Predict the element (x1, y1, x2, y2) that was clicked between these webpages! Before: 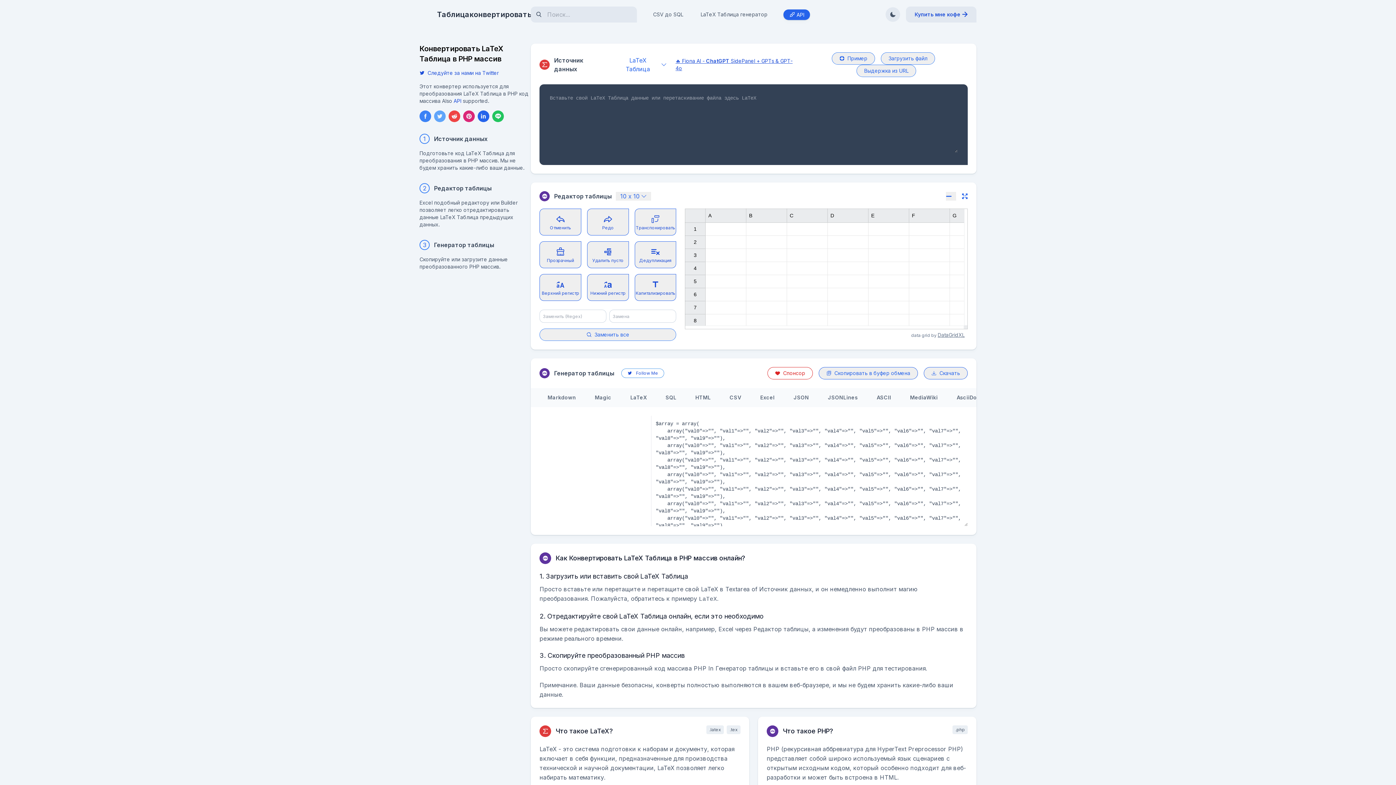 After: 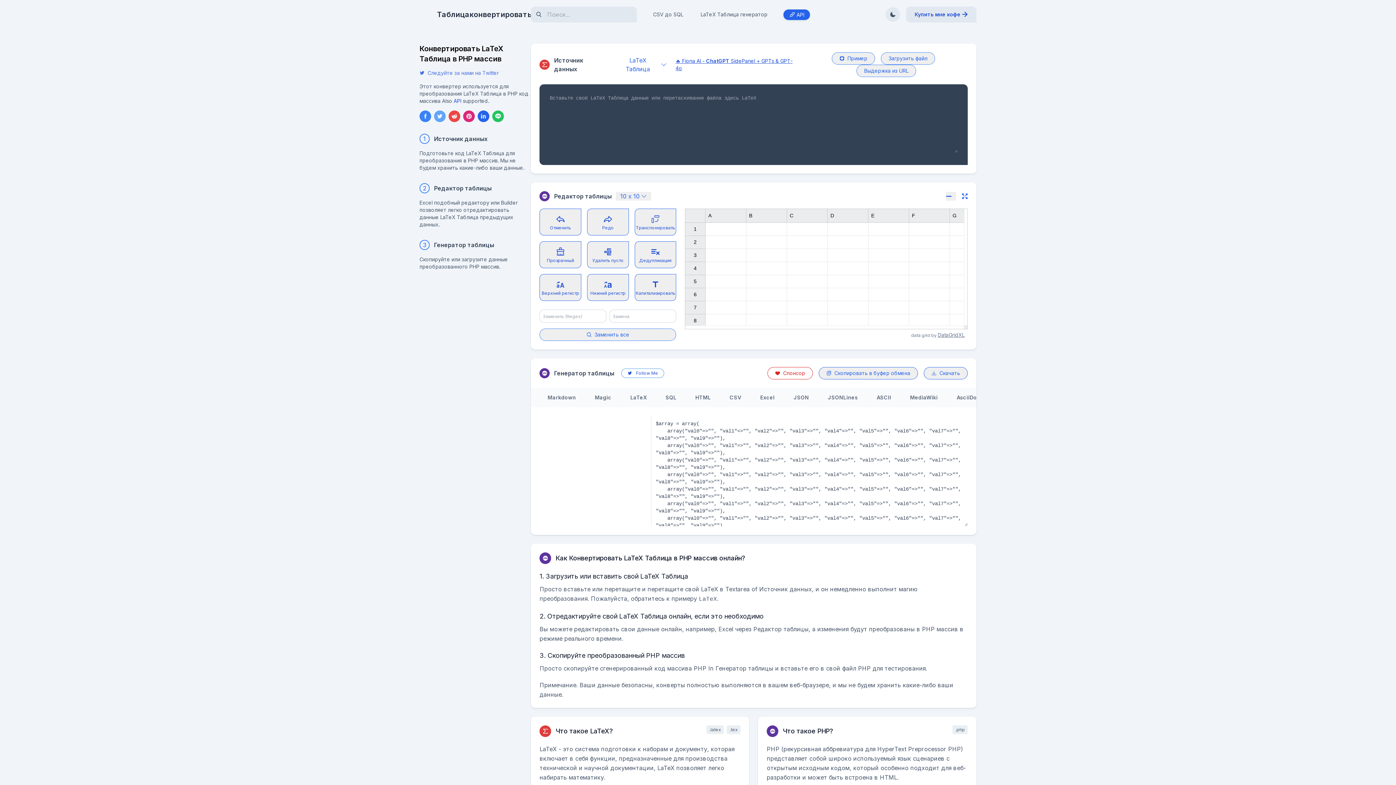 Action: bbox: (419, 69, 498, 76) label:  Следуйте за нами на Twitter